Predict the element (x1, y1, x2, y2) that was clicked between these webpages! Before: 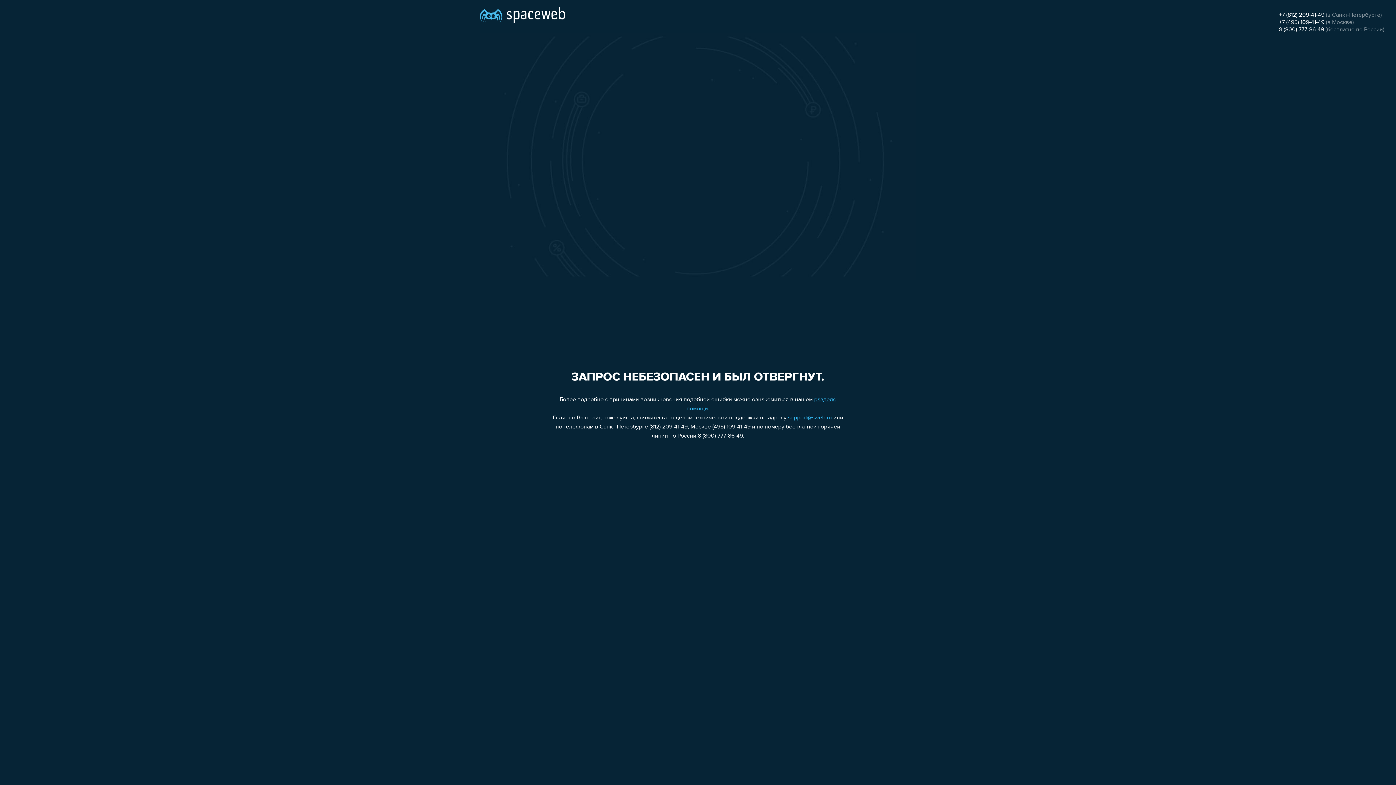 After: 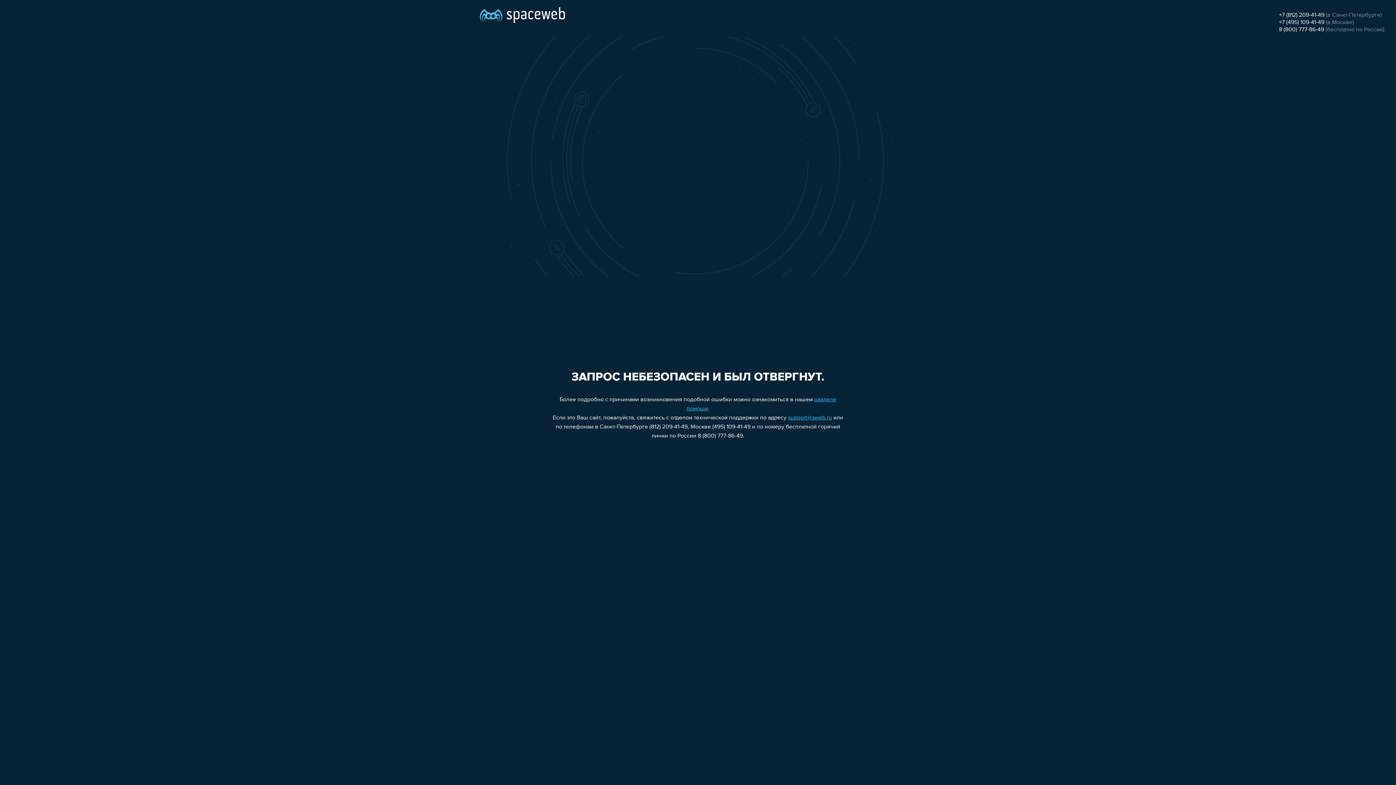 Action: bbox: (1279, 12, 1324, 18) label: +7 (812) 209-41-49